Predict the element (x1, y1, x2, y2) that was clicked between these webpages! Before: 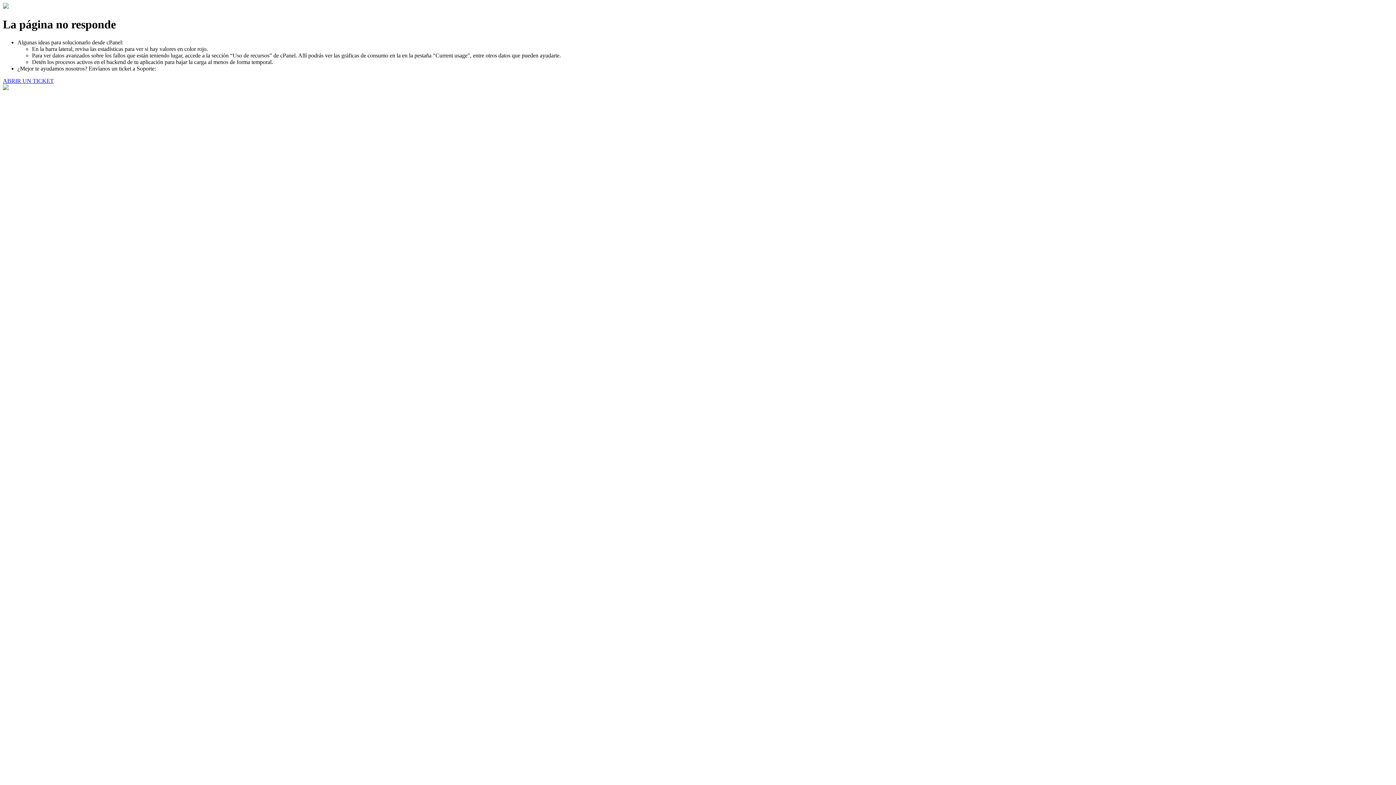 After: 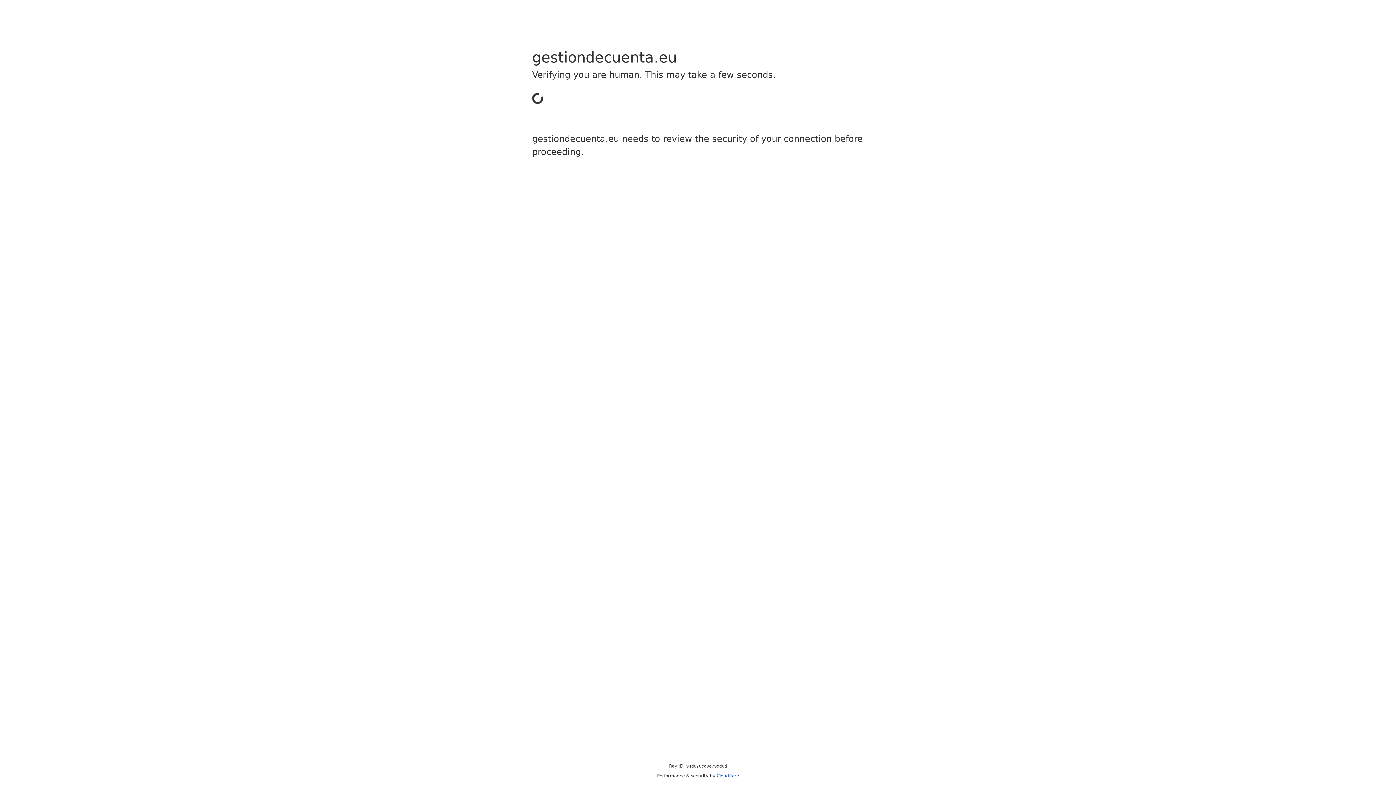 Action: bbox: (2, 77, 53, 83) label: ABRIR UN TICKET